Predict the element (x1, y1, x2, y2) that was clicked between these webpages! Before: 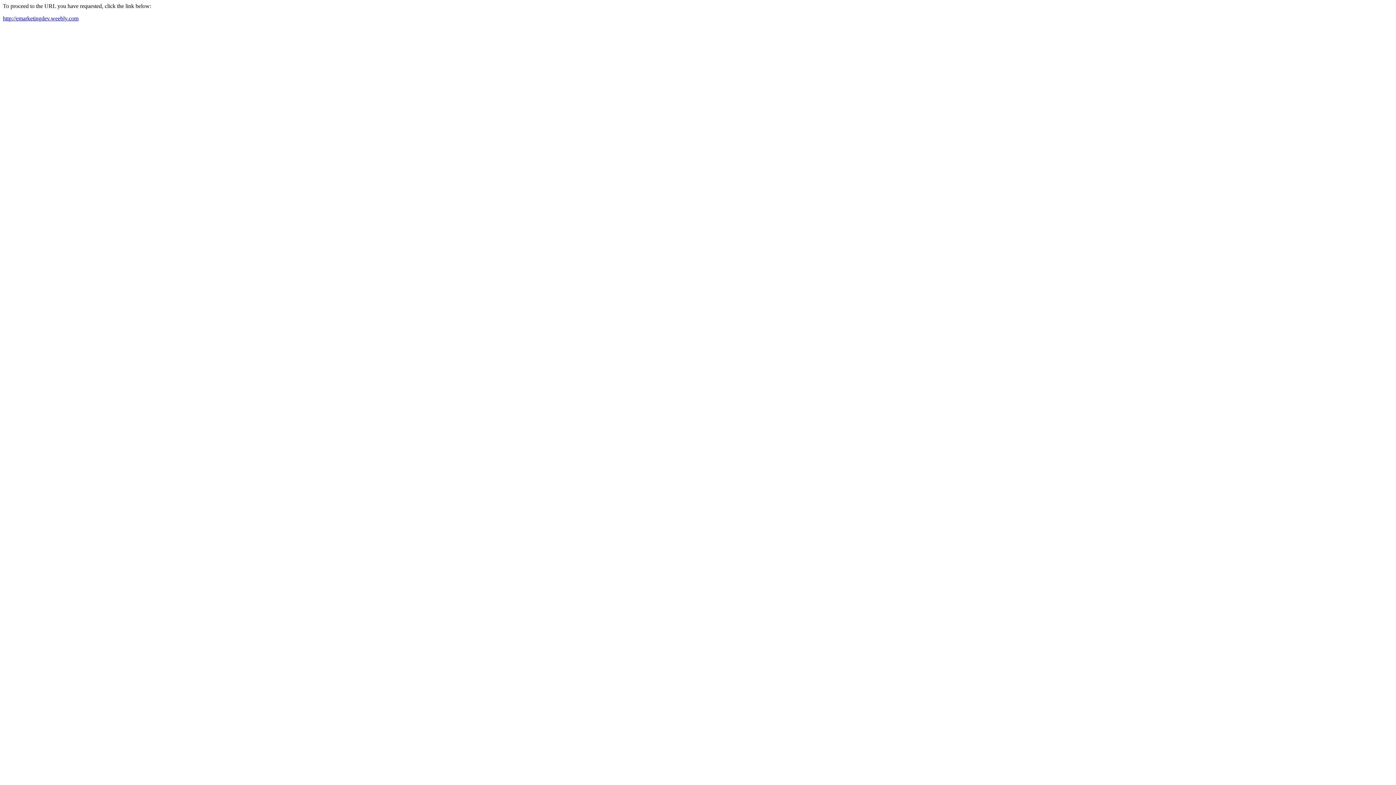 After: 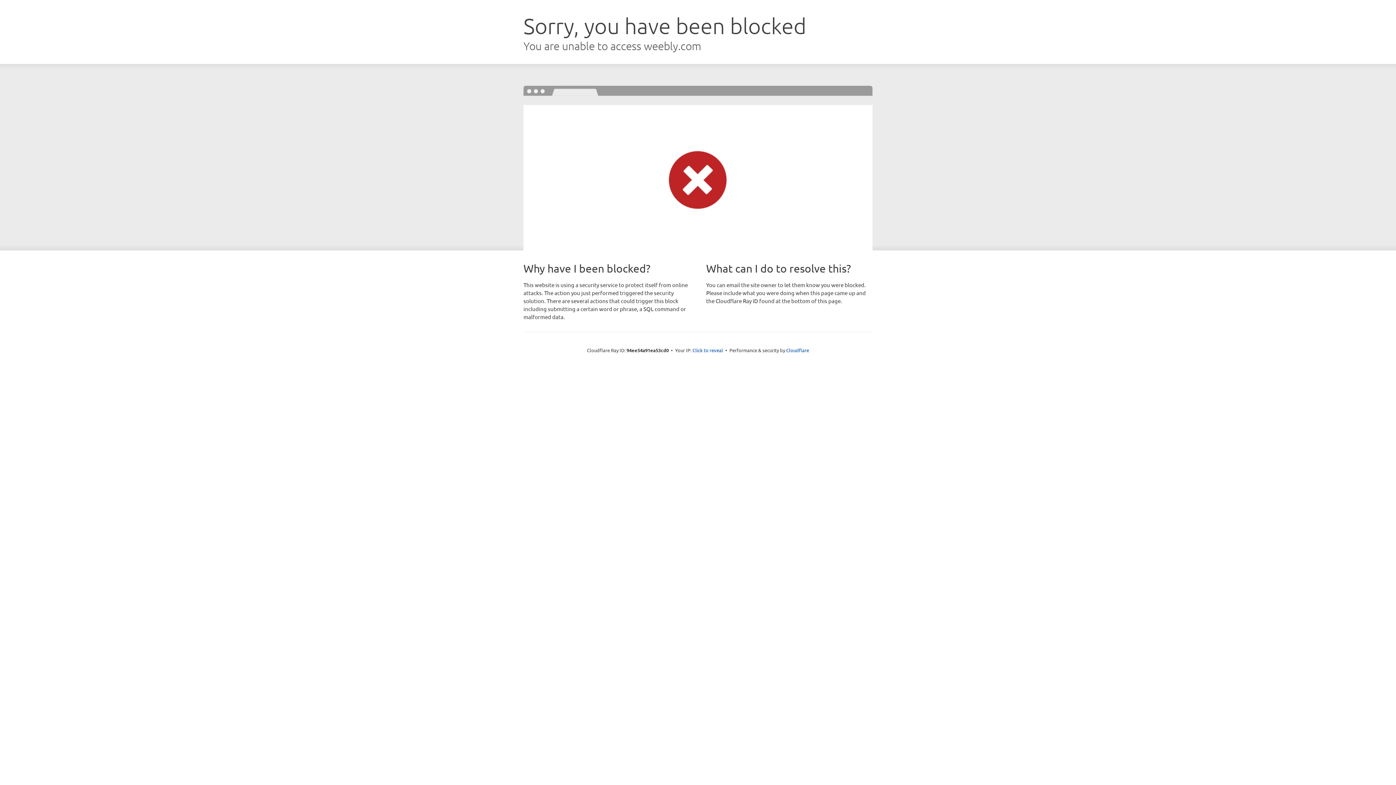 Action: label: http://emarketingdev.weebly.com bbox: (2, 15, 78, 21)